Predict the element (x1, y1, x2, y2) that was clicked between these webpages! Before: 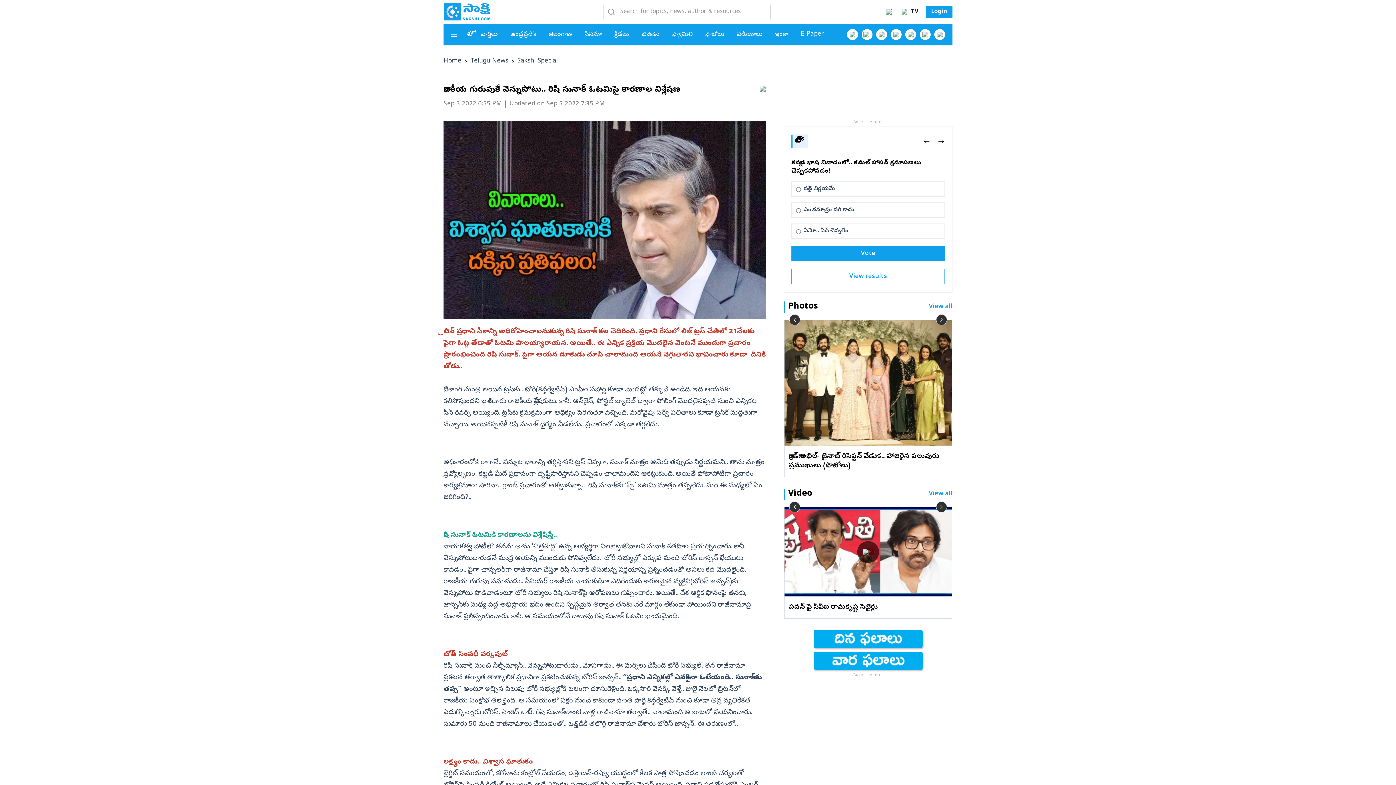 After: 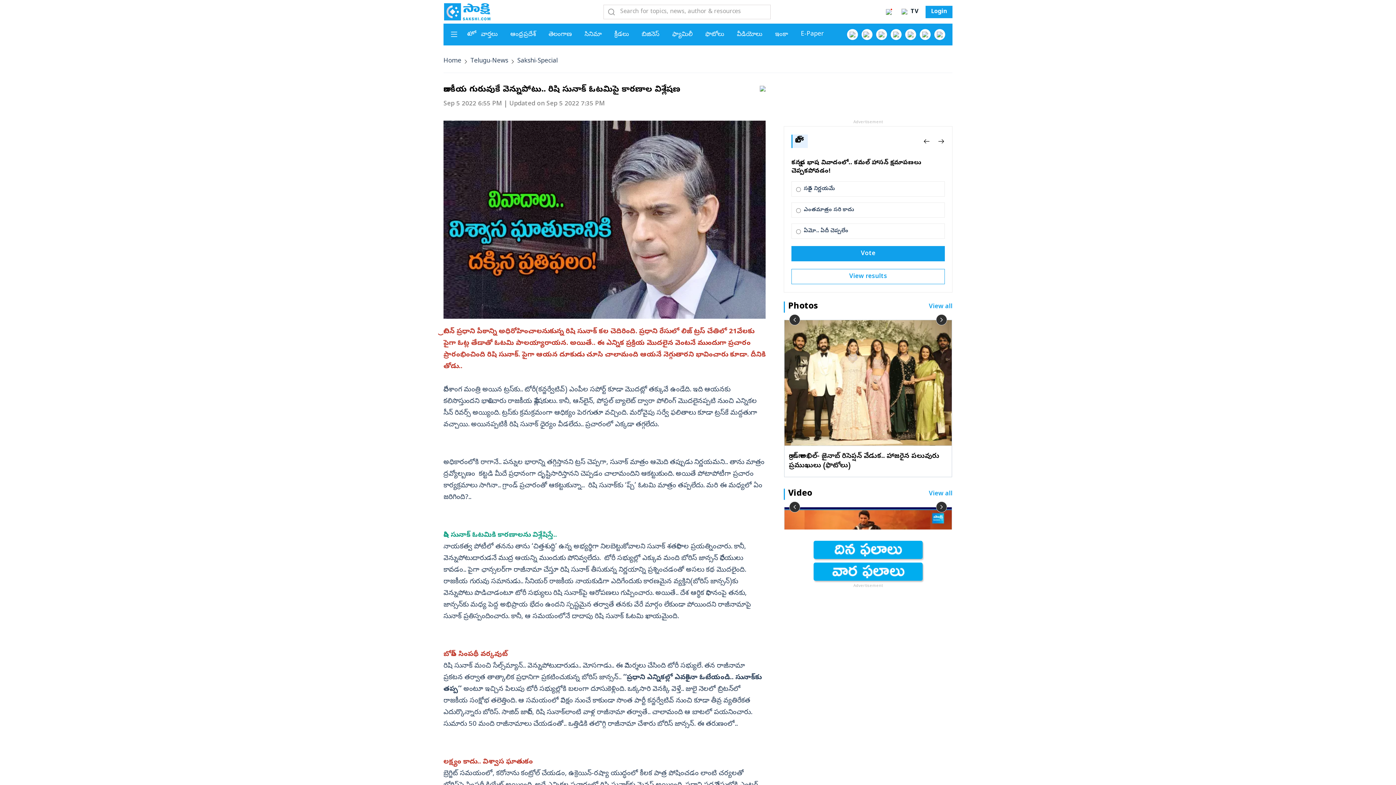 Action: label: › bbox: (936, 501, 947, 512)